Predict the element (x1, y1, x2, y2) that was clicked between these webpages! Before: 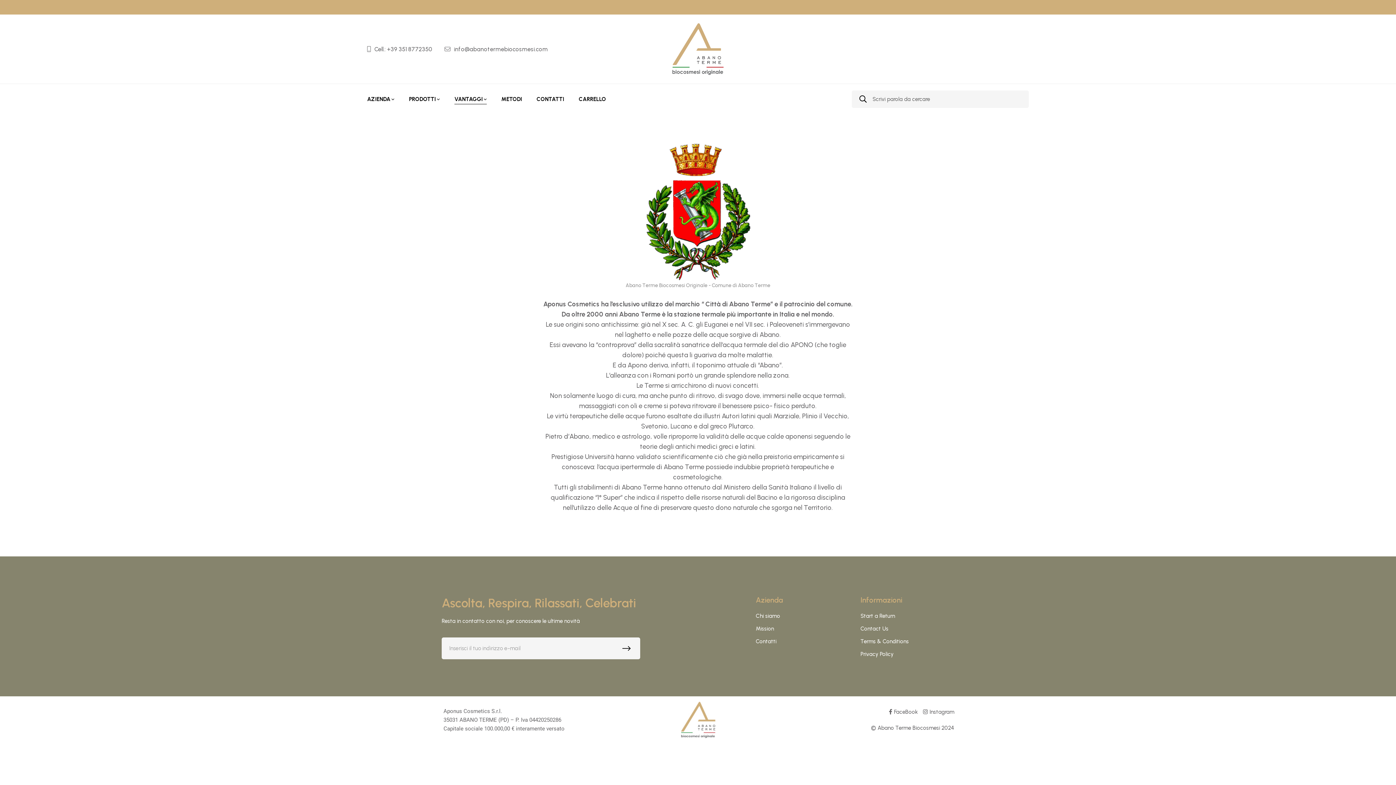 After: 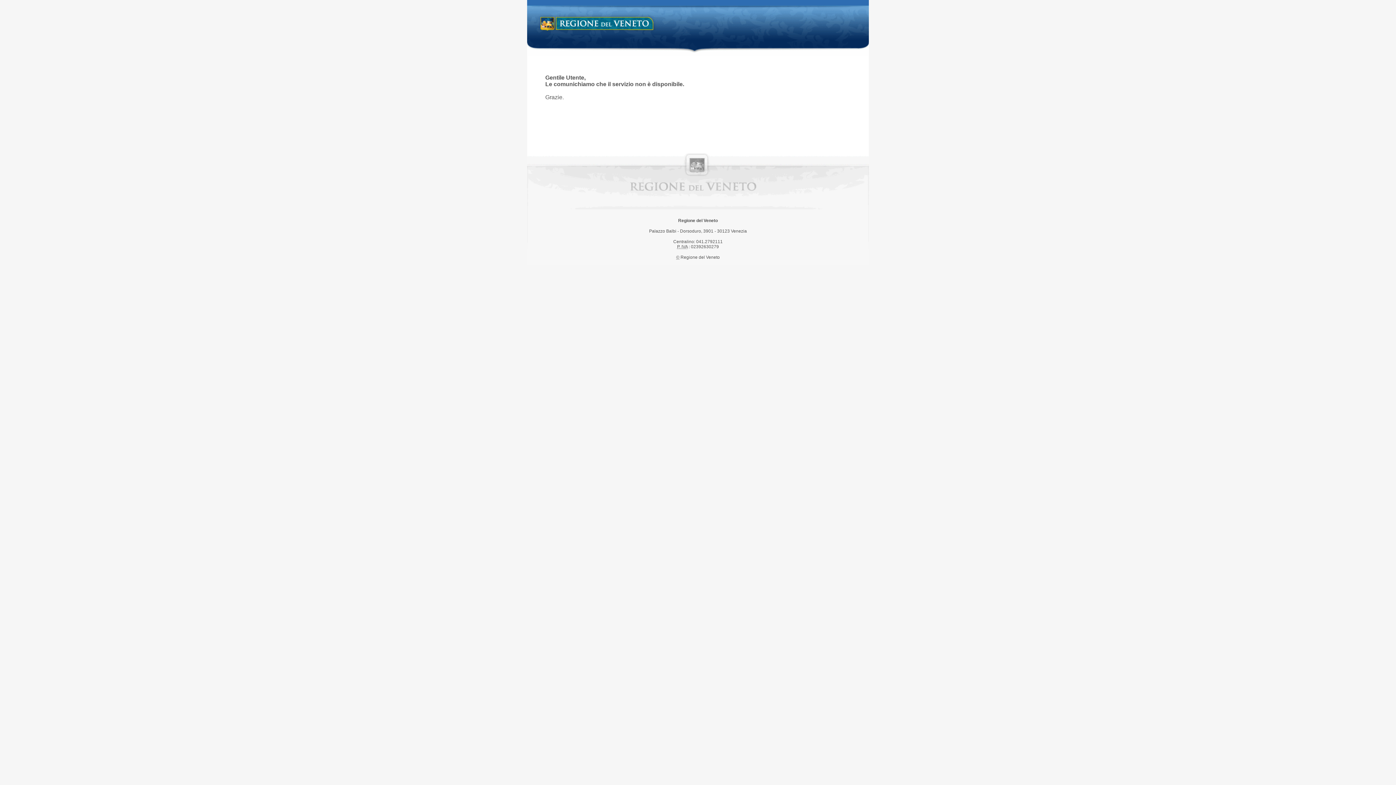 Action: bbox: (646, 143, 750, 280)